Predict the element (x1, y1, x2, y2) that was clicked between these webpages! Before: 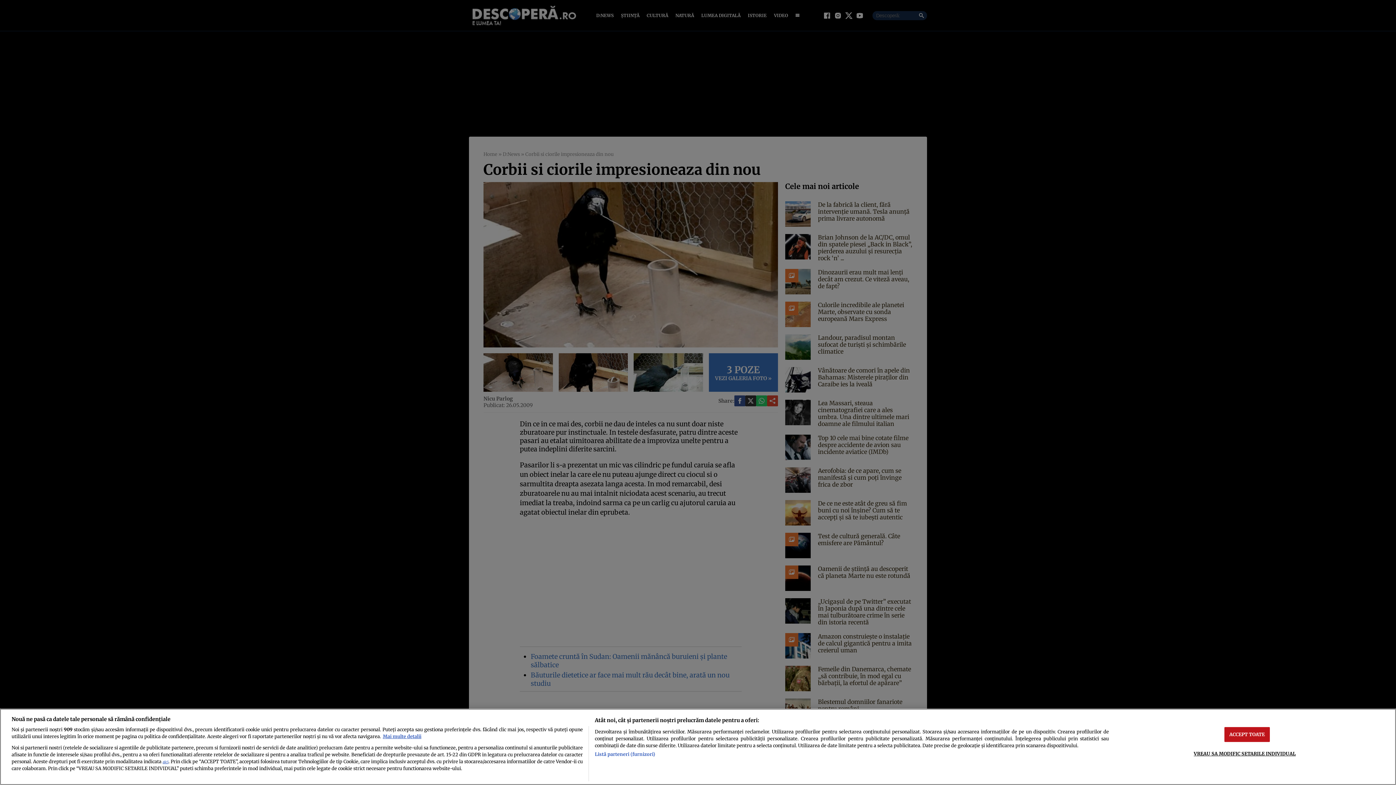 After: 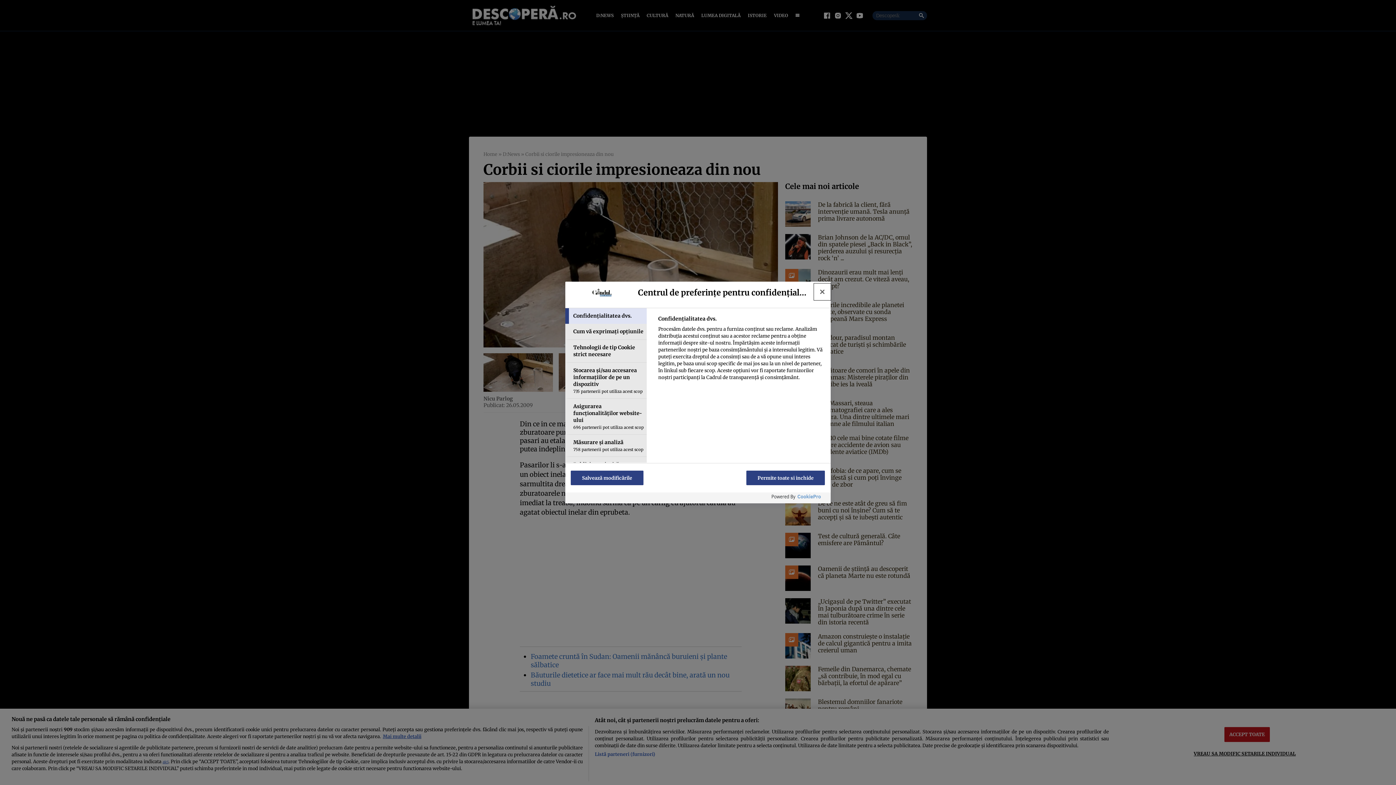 Action: bbox: (1194, 746, 1296, 761) label: VREAU SA MODIFIC SETARILE INDIVIDUAL